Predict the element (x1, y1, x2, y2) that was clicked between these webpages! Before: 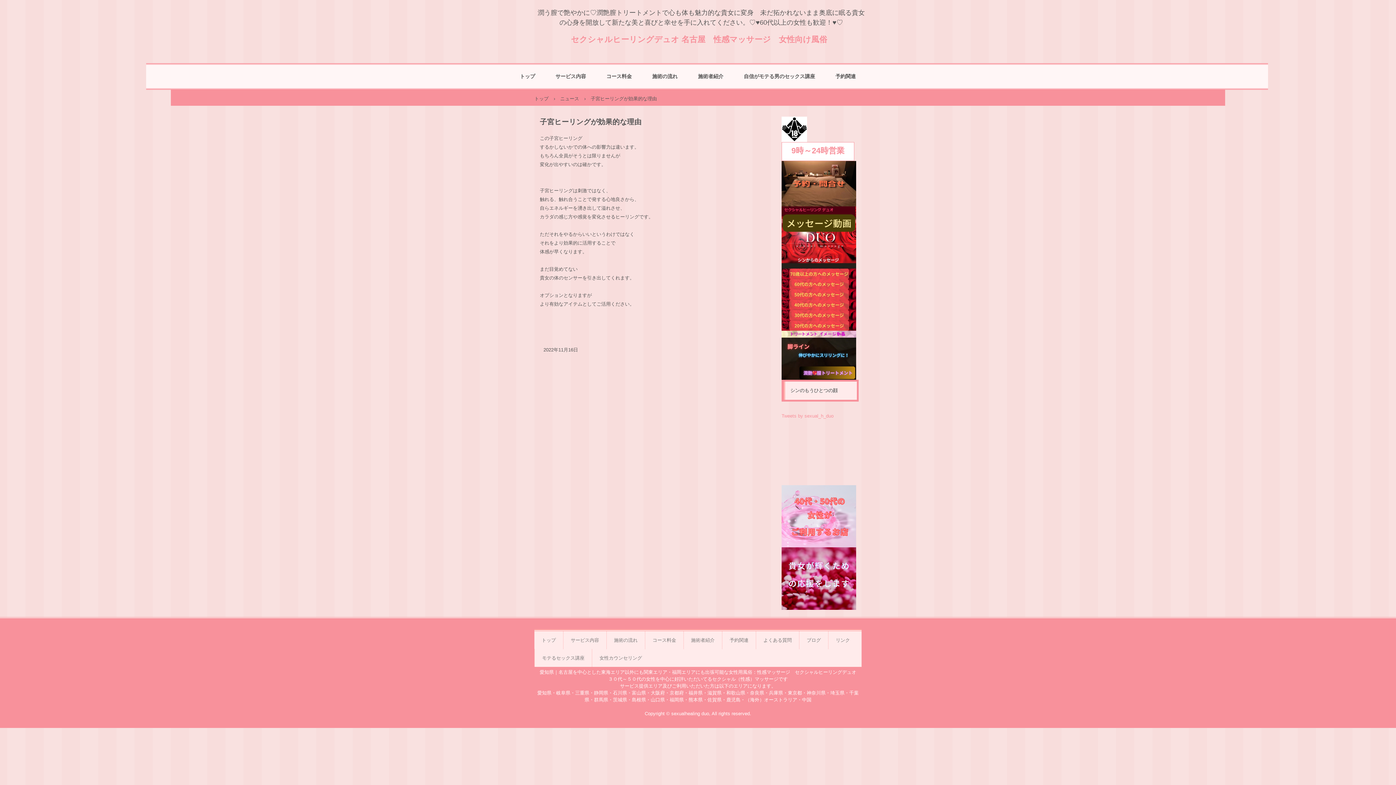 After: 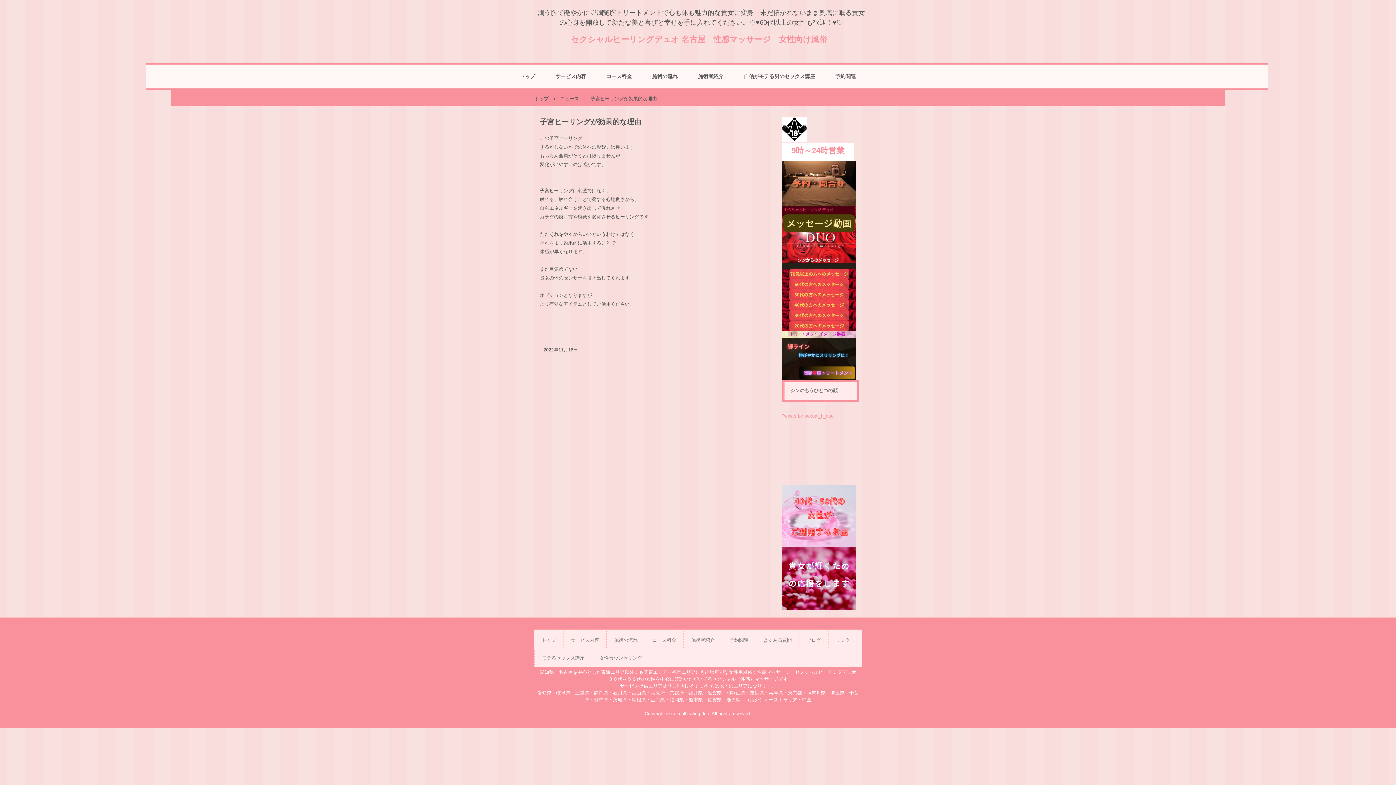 Action: bbox: (781, 320, 856, 330)